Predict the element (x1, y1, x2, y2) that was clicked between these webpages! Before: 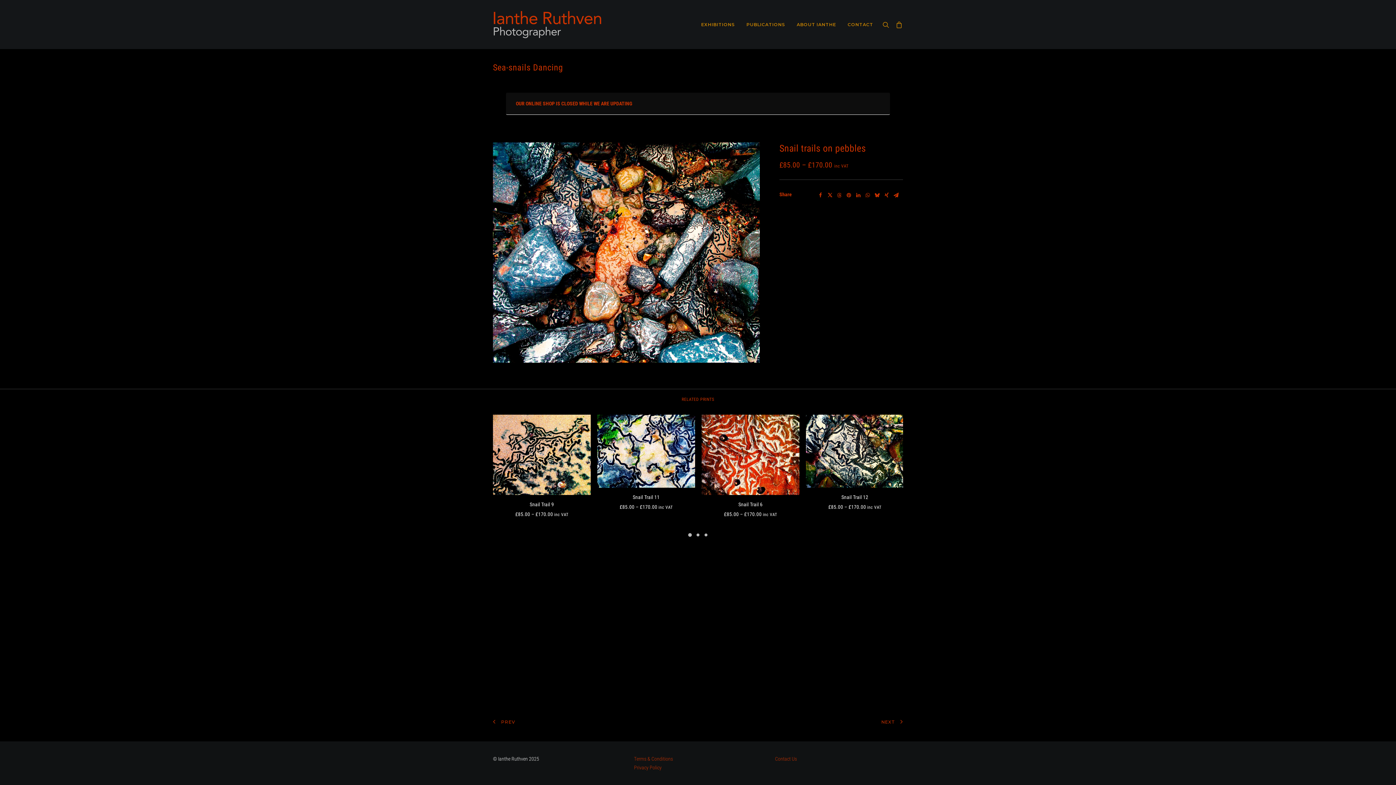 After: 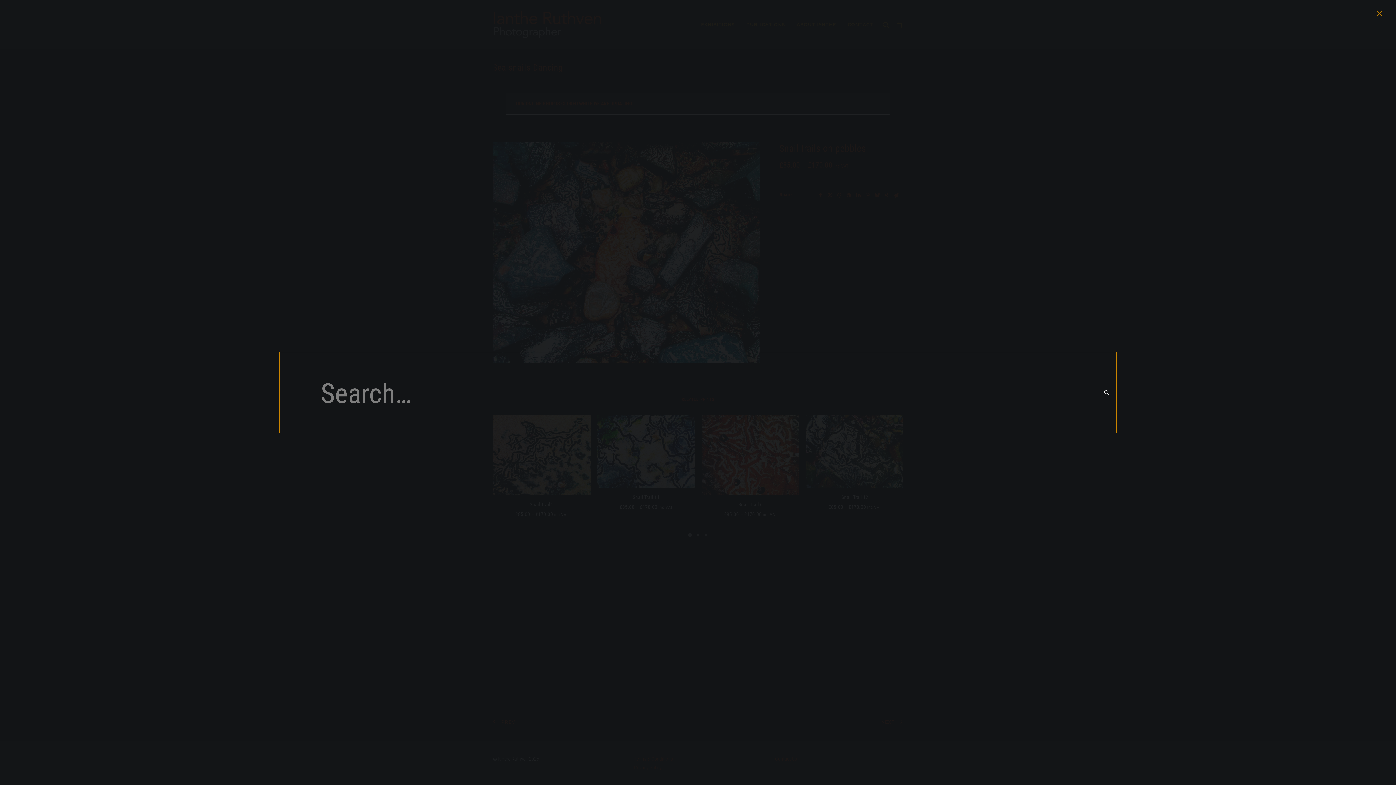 Action: bbox: (882, 0, 892, 49) label: Search